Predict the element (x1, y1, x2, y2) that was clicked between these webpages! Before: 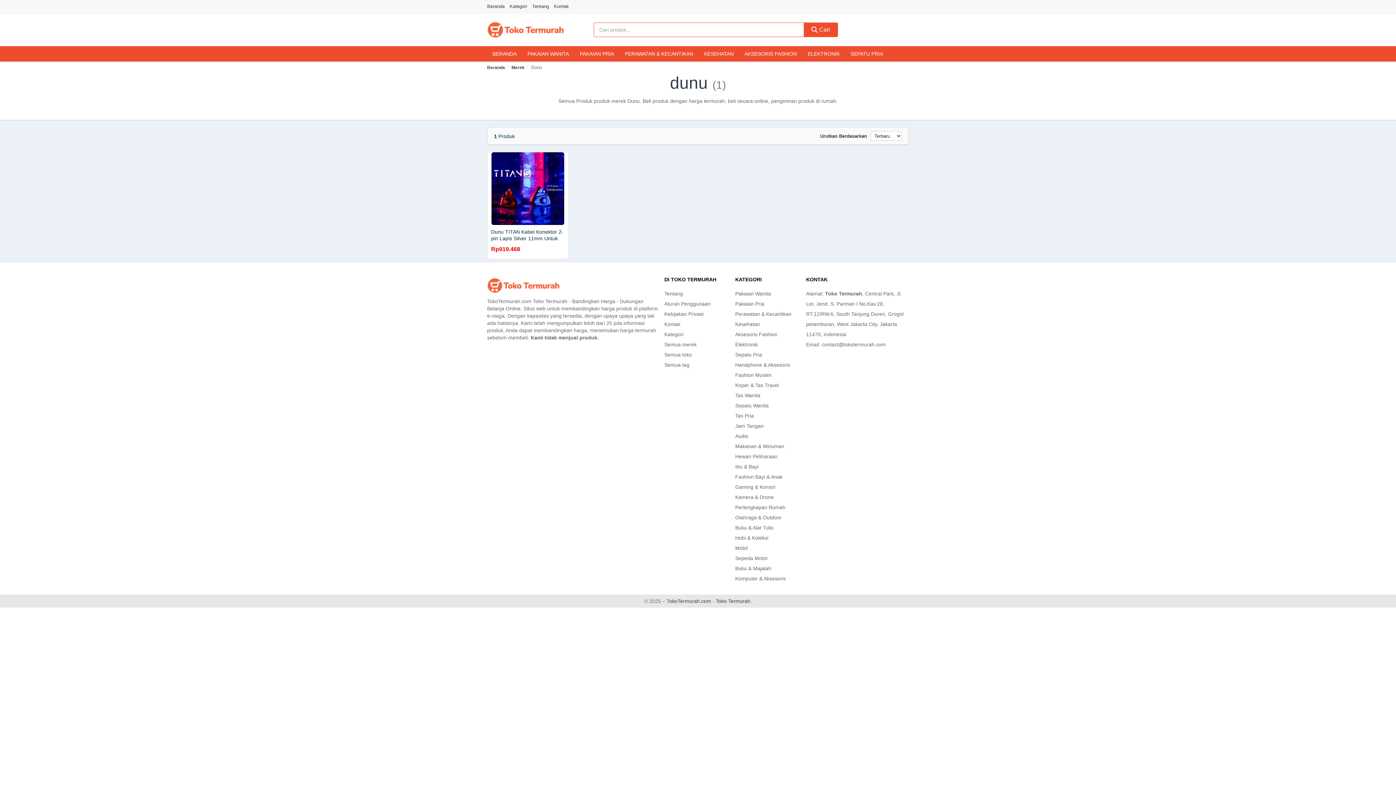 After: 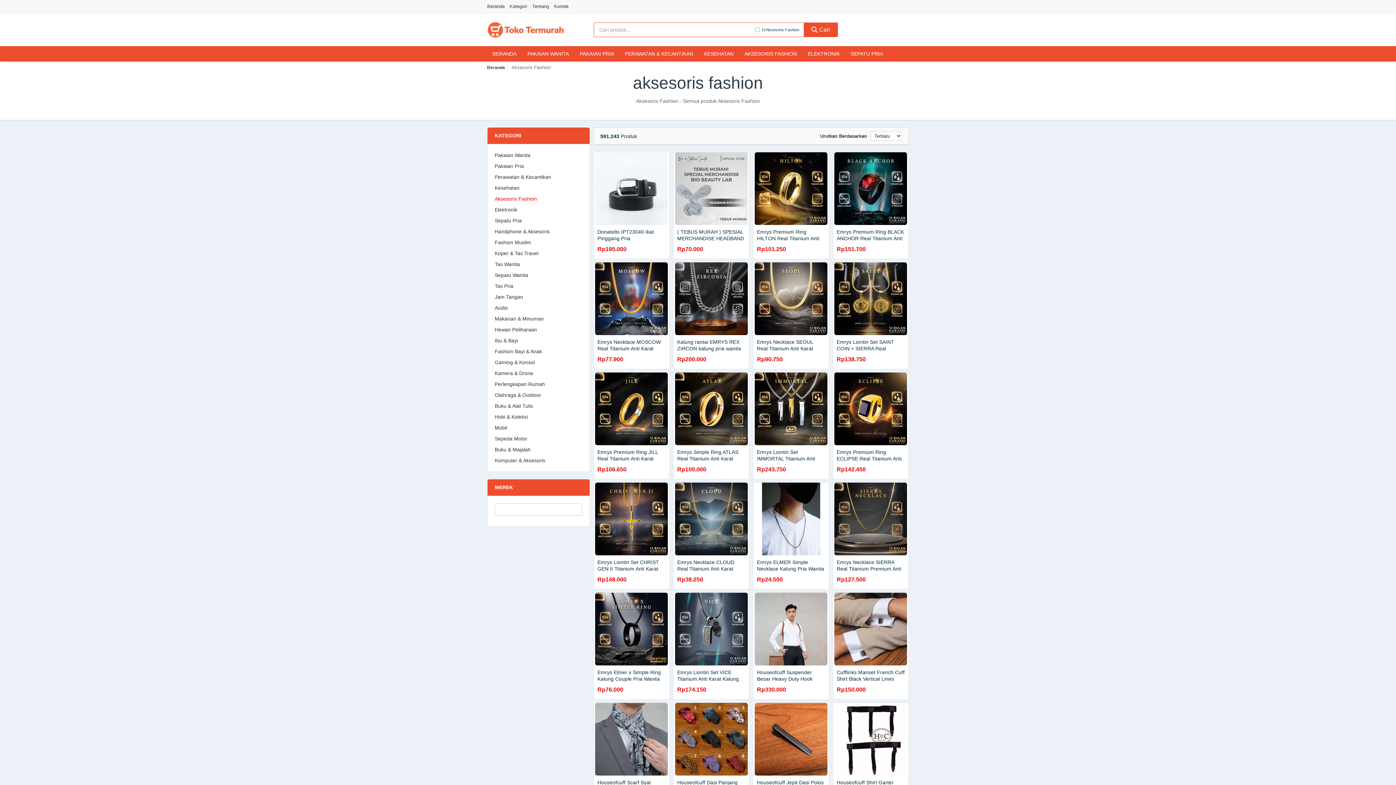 Action: bbox: (735, 329, 802, 339) label: Aksesoris Fashion